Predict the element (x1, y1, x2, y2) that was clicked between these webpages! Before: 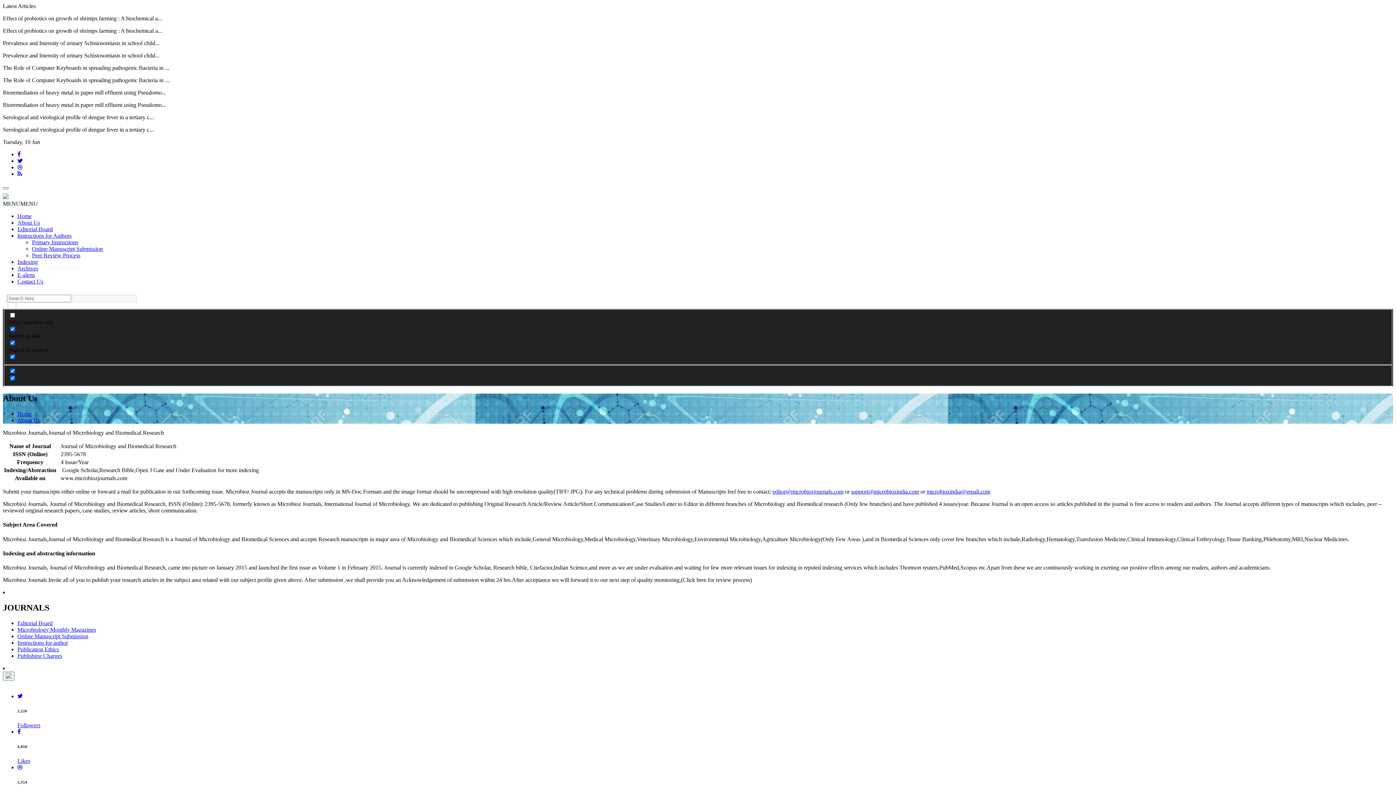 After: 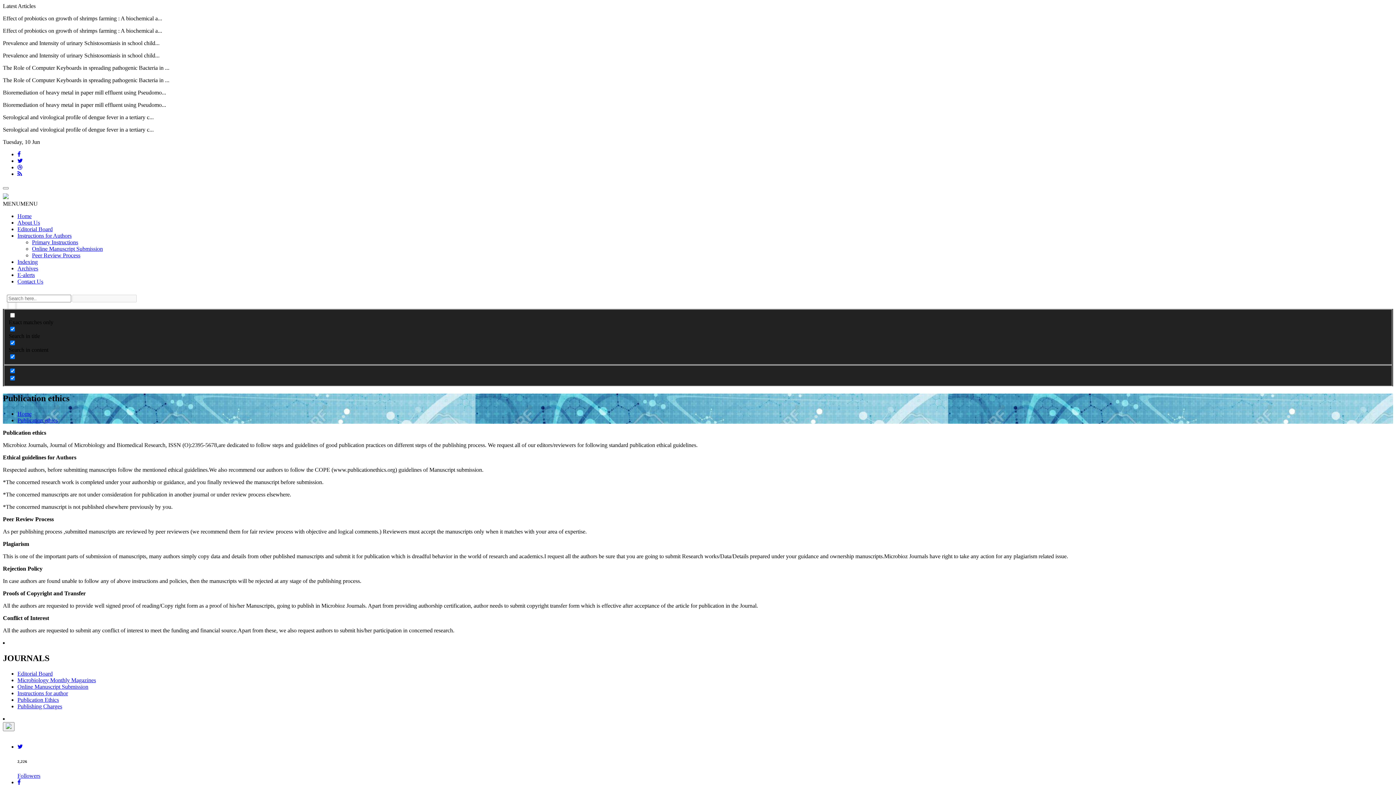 Action: bbox: (17, 646, 58, 652) label: Publication Ethics